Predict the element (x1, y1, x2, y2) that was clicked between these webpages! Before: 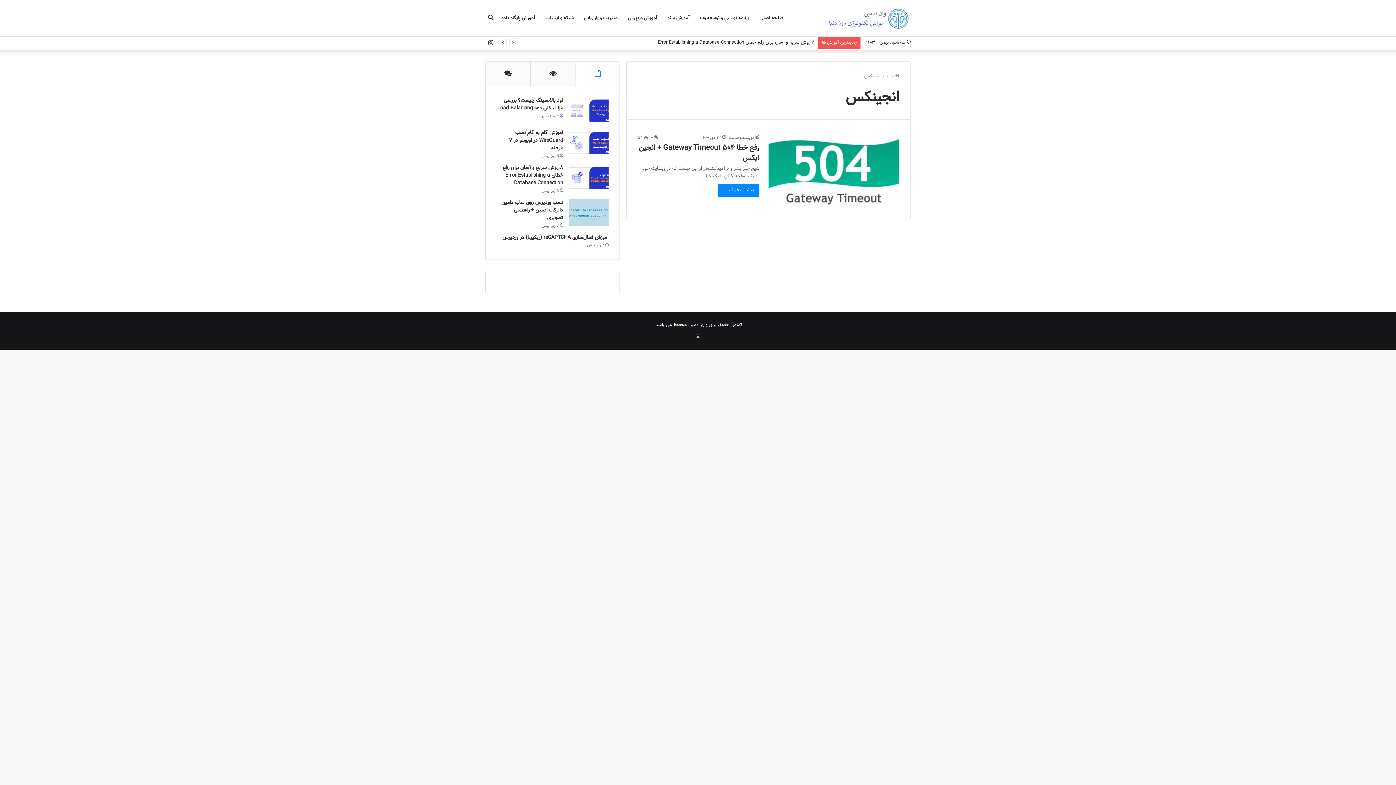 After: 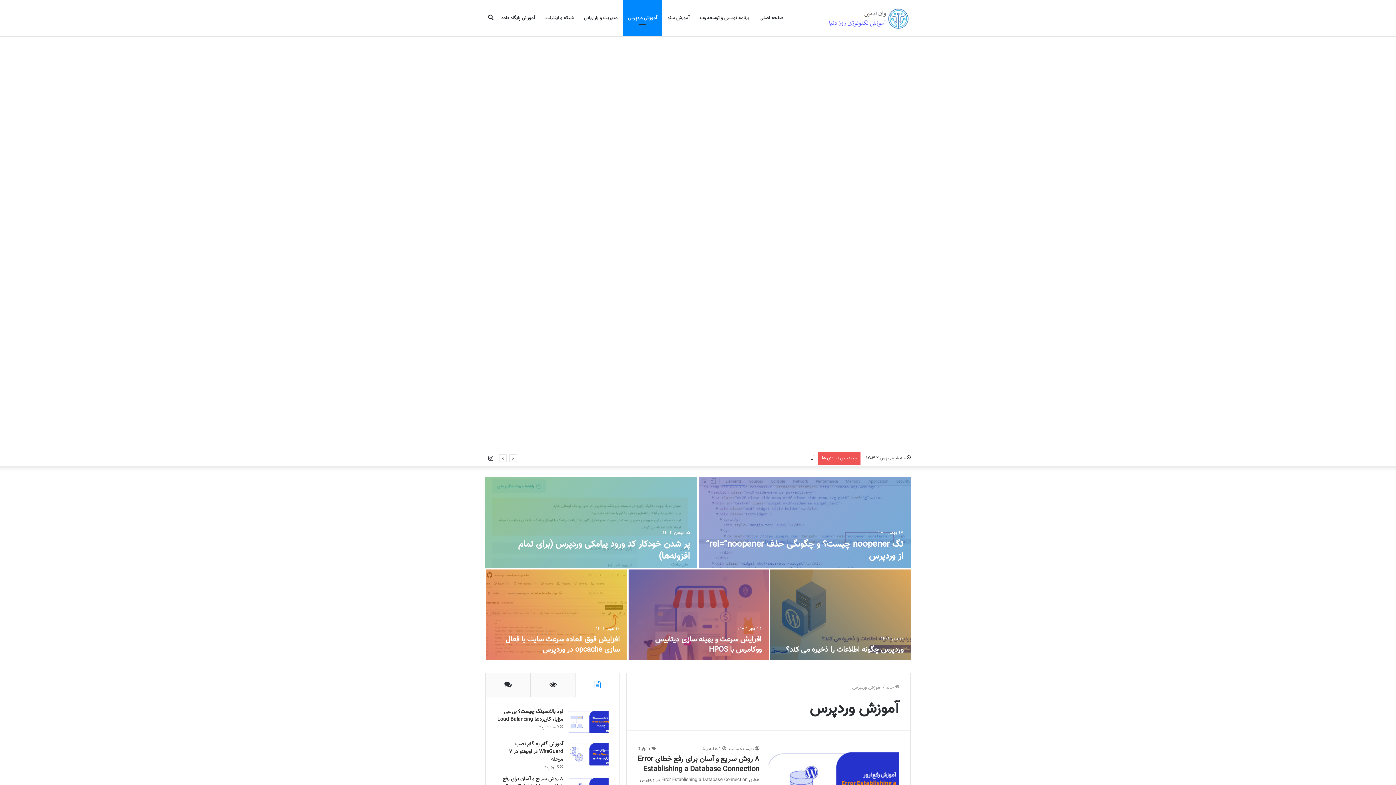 Action: label: آموزش وردپرس bbox: (622, 0, 662, 36)